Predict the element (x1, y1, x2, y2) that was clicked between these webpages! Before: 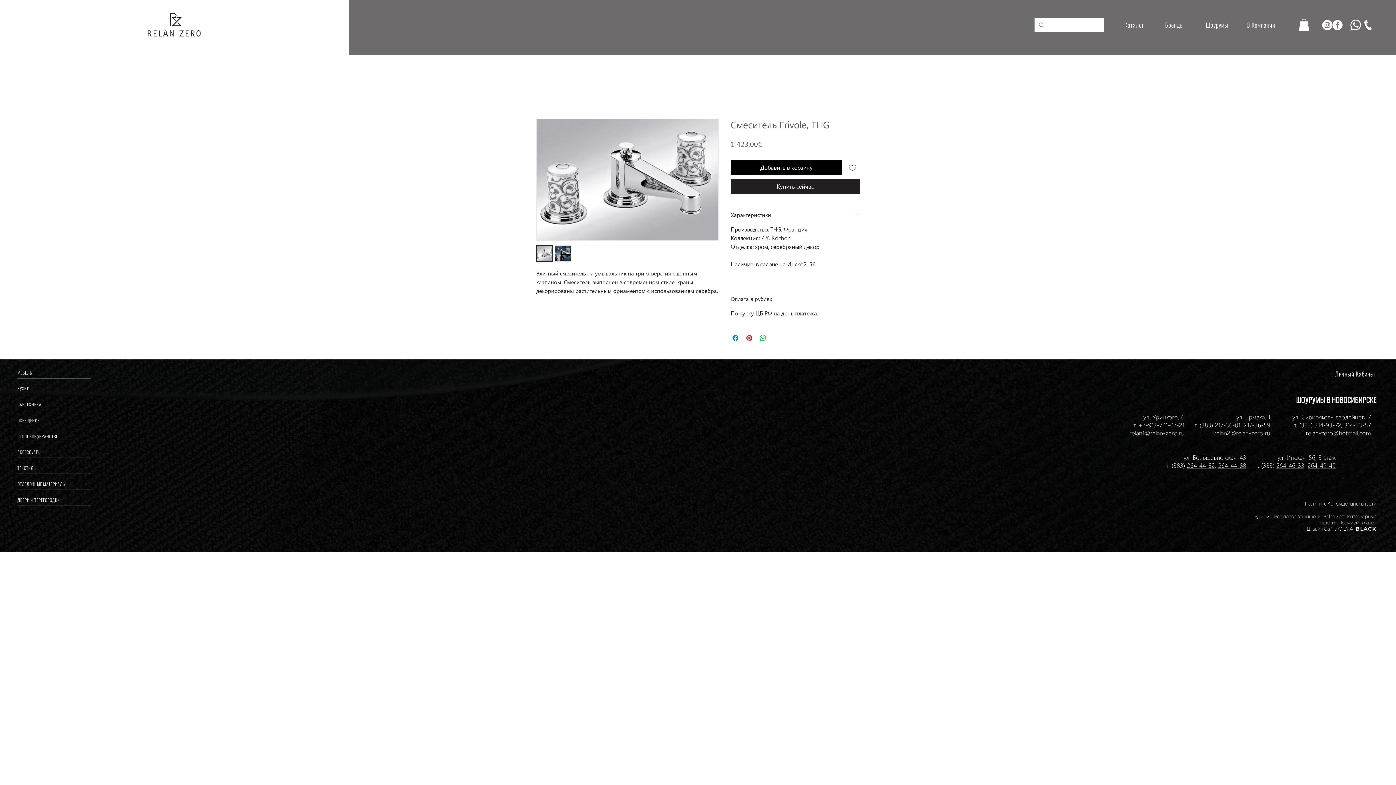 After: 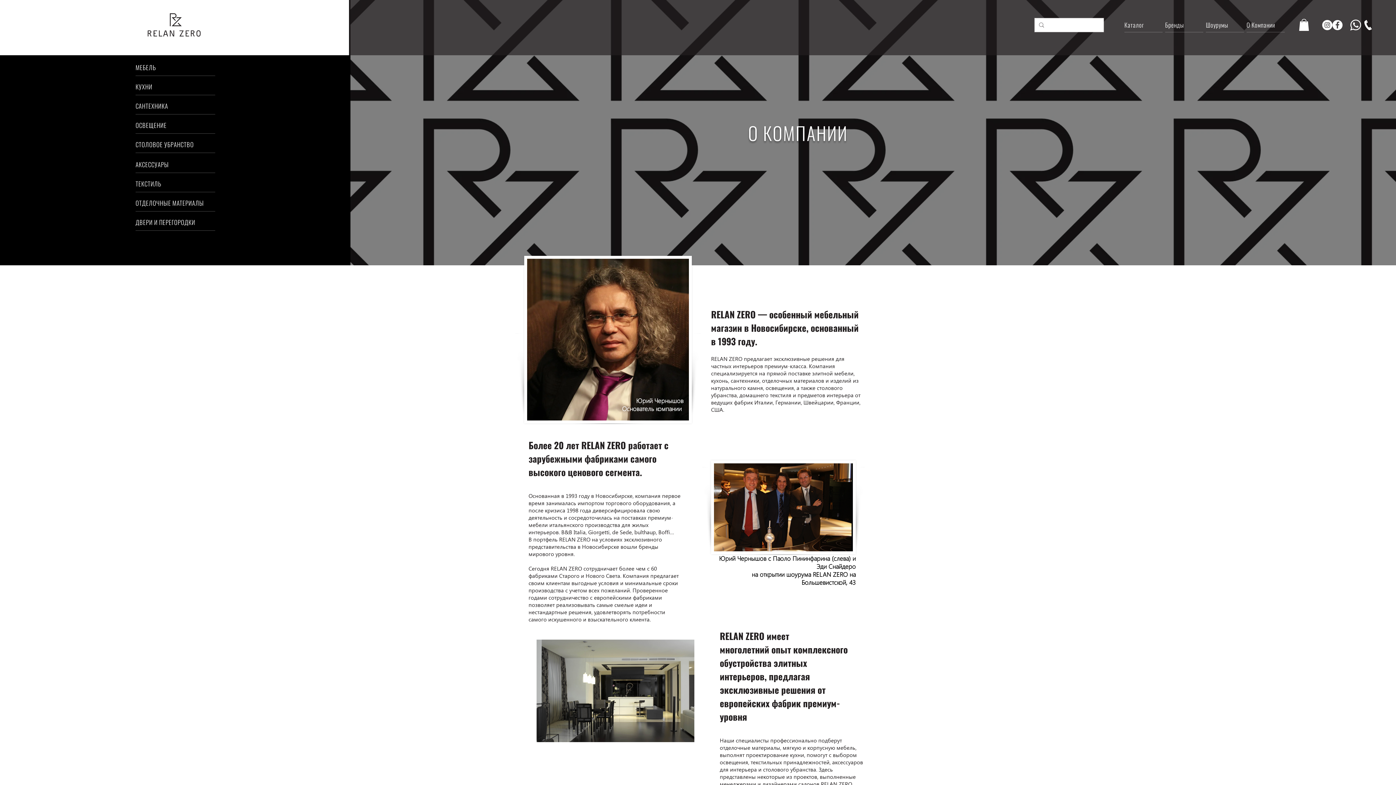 Action: label: О Компании bbox: (1246, 17, 1285, 32)